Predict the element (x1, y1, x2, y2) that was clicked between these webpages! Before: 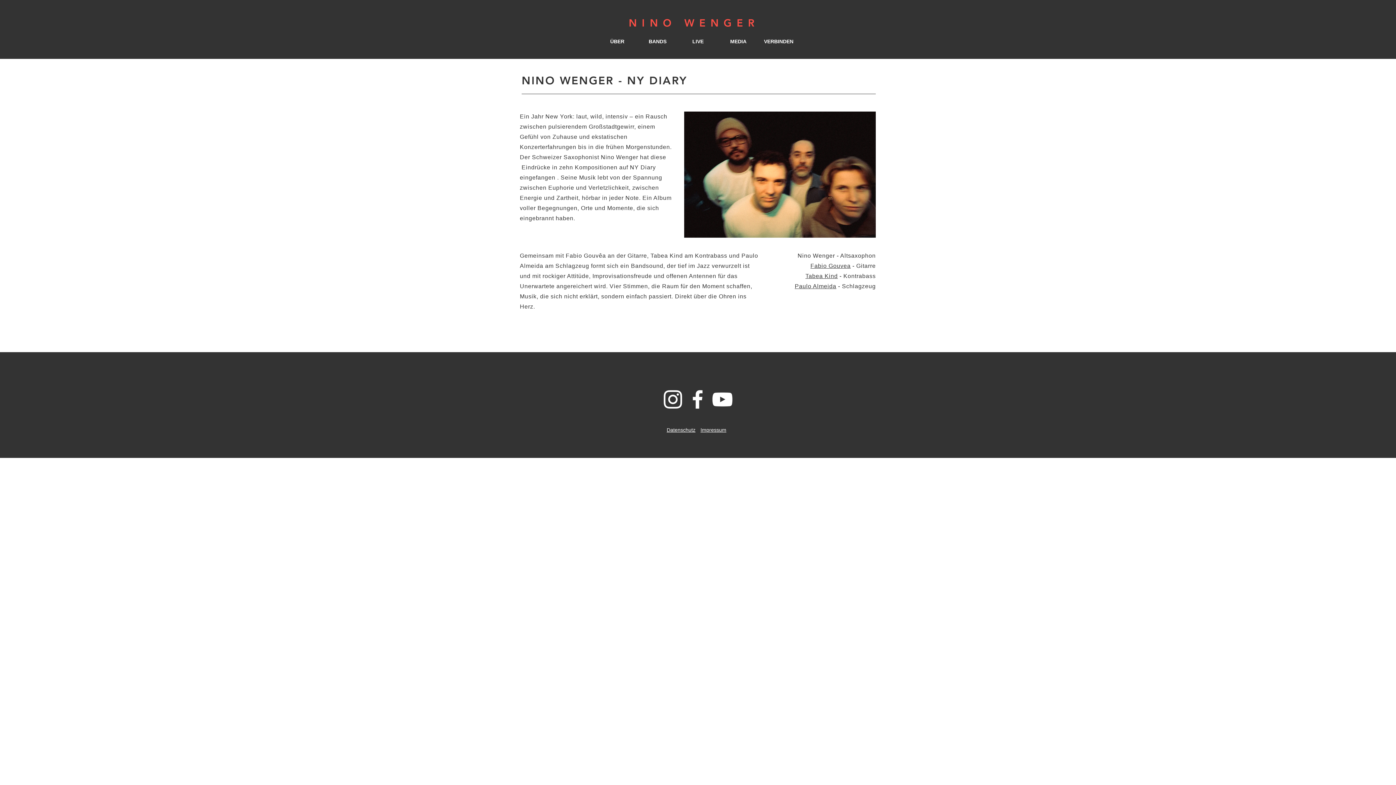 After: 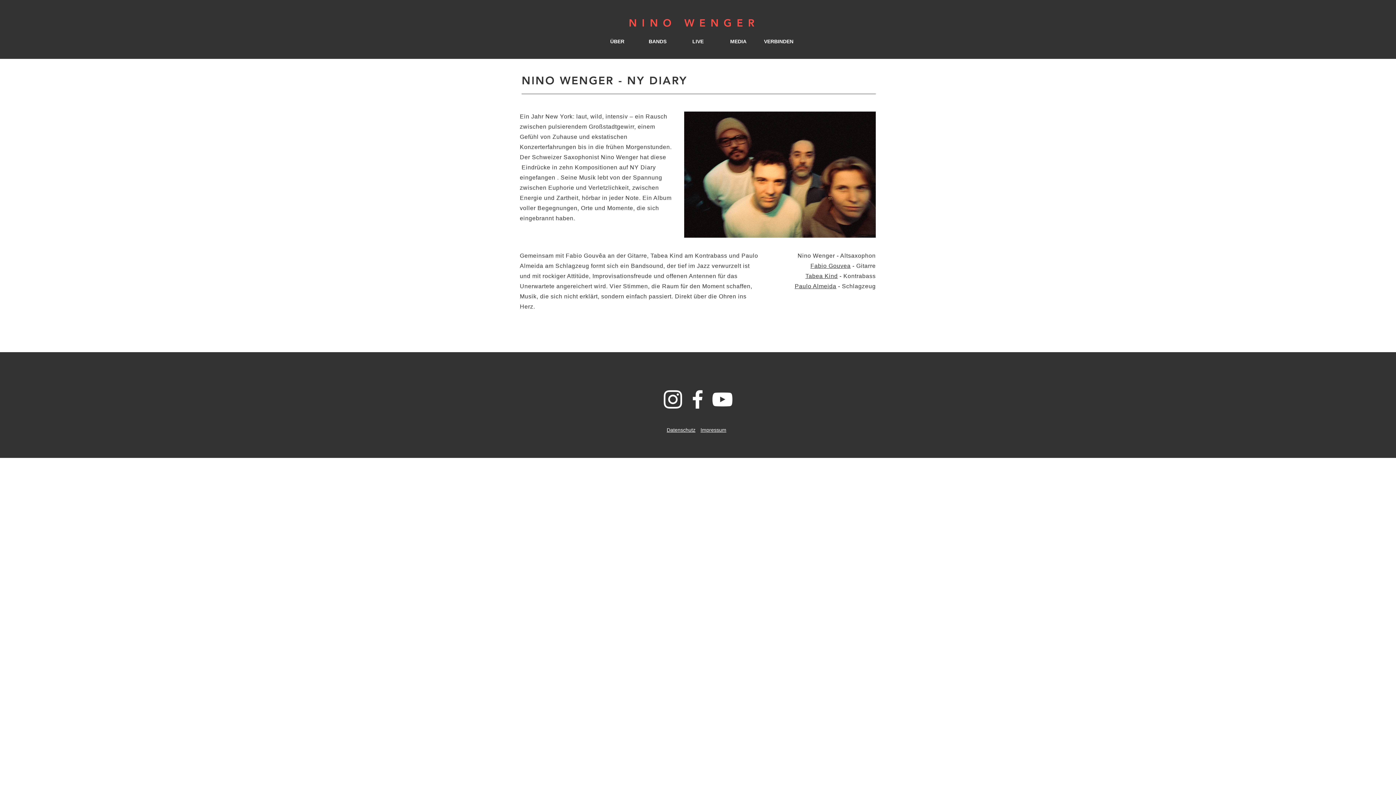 Action: label: Fabio Gouvea bbox: (810, 262, 850, 269)